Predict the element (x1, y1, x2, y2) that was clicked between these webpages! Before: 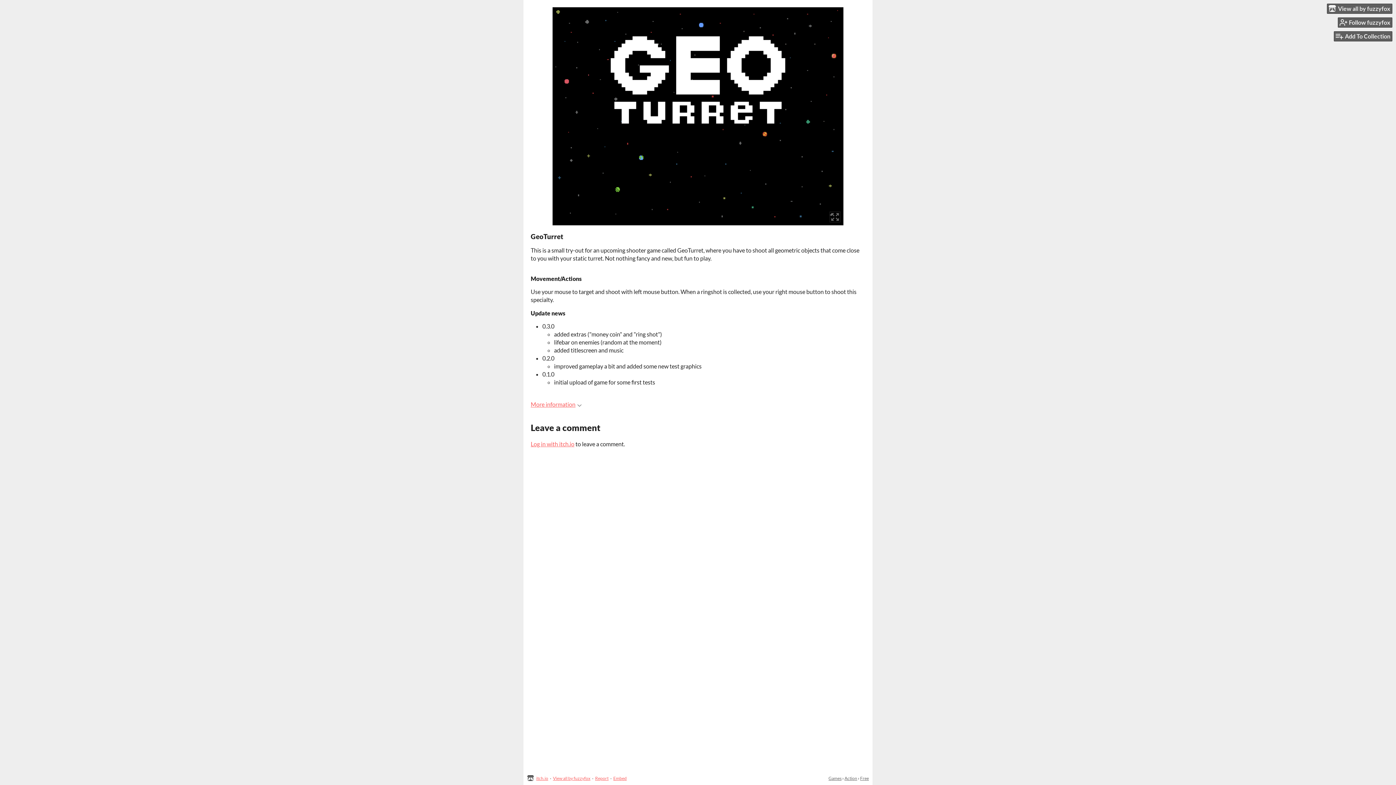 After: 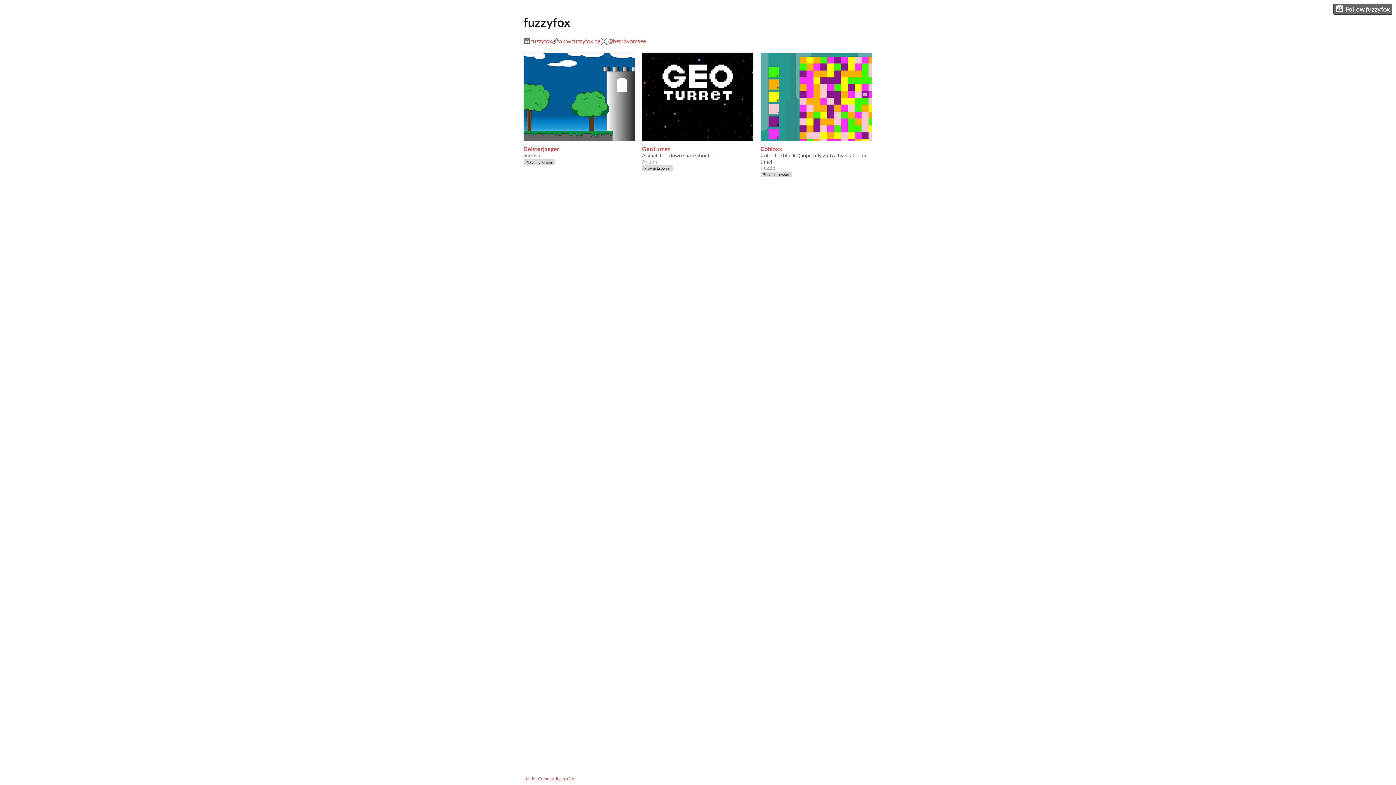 Action: label: View all by fuzzyfox bbox: (1327, 3, 1392, 13)